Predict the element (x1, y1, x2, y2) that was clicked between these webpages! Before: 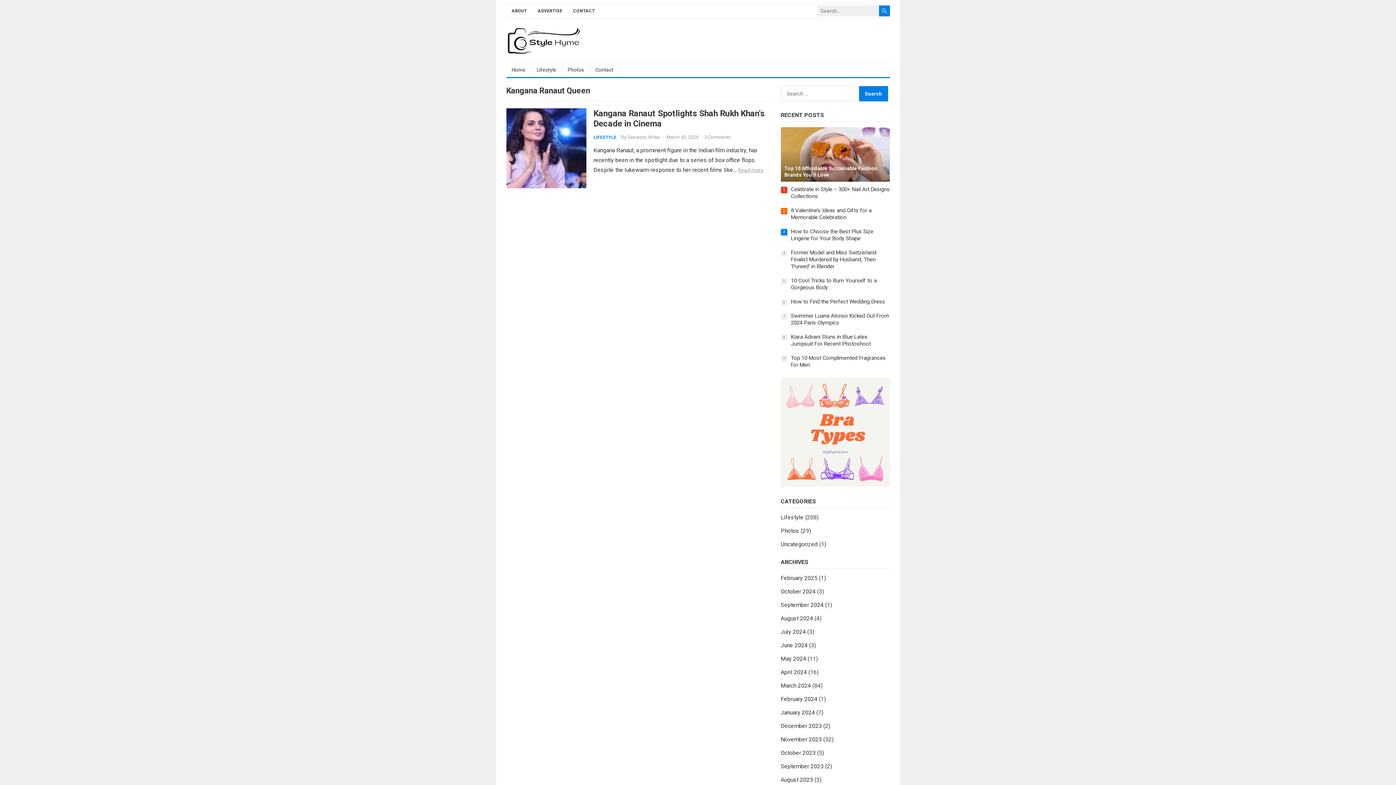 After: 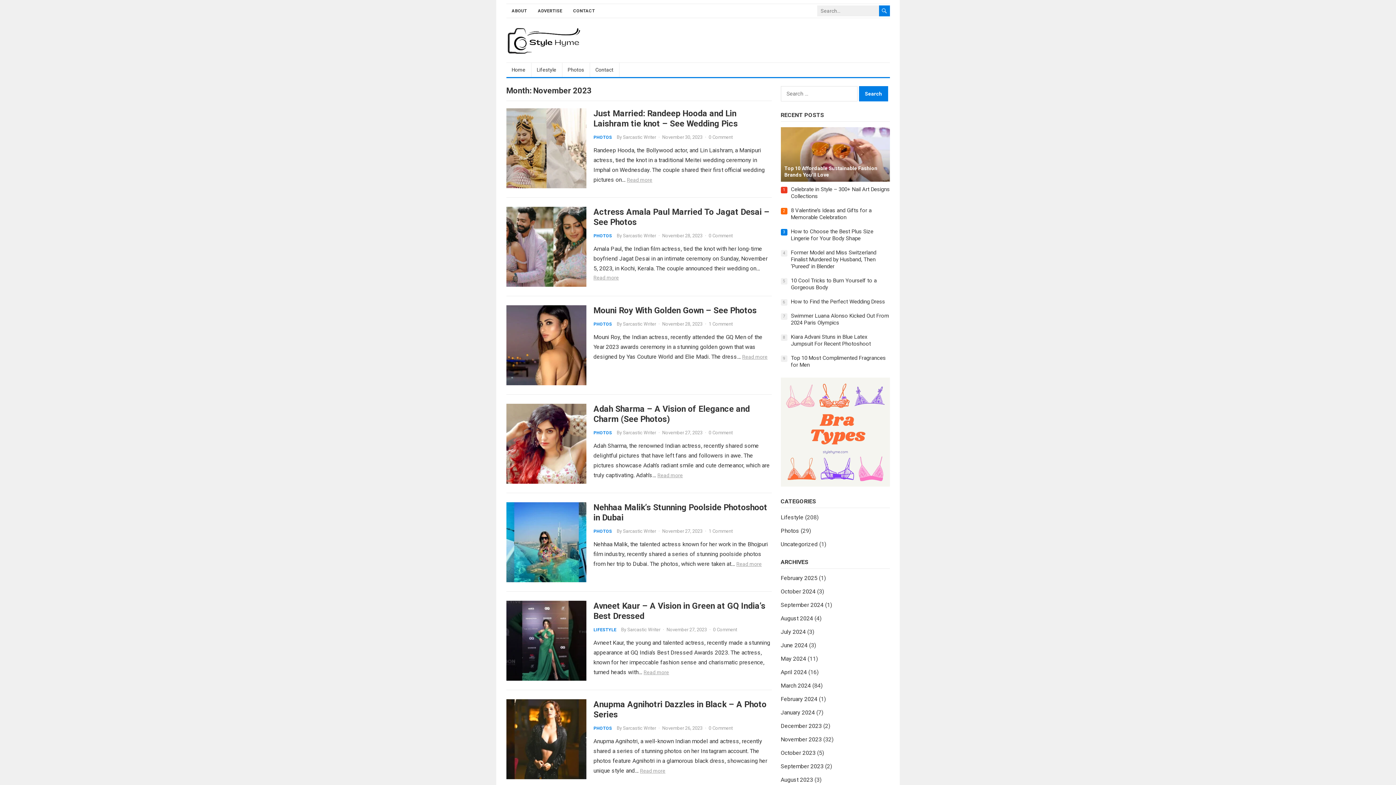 Action: label: November 2023 bbox: (780, 736, 822, 743)